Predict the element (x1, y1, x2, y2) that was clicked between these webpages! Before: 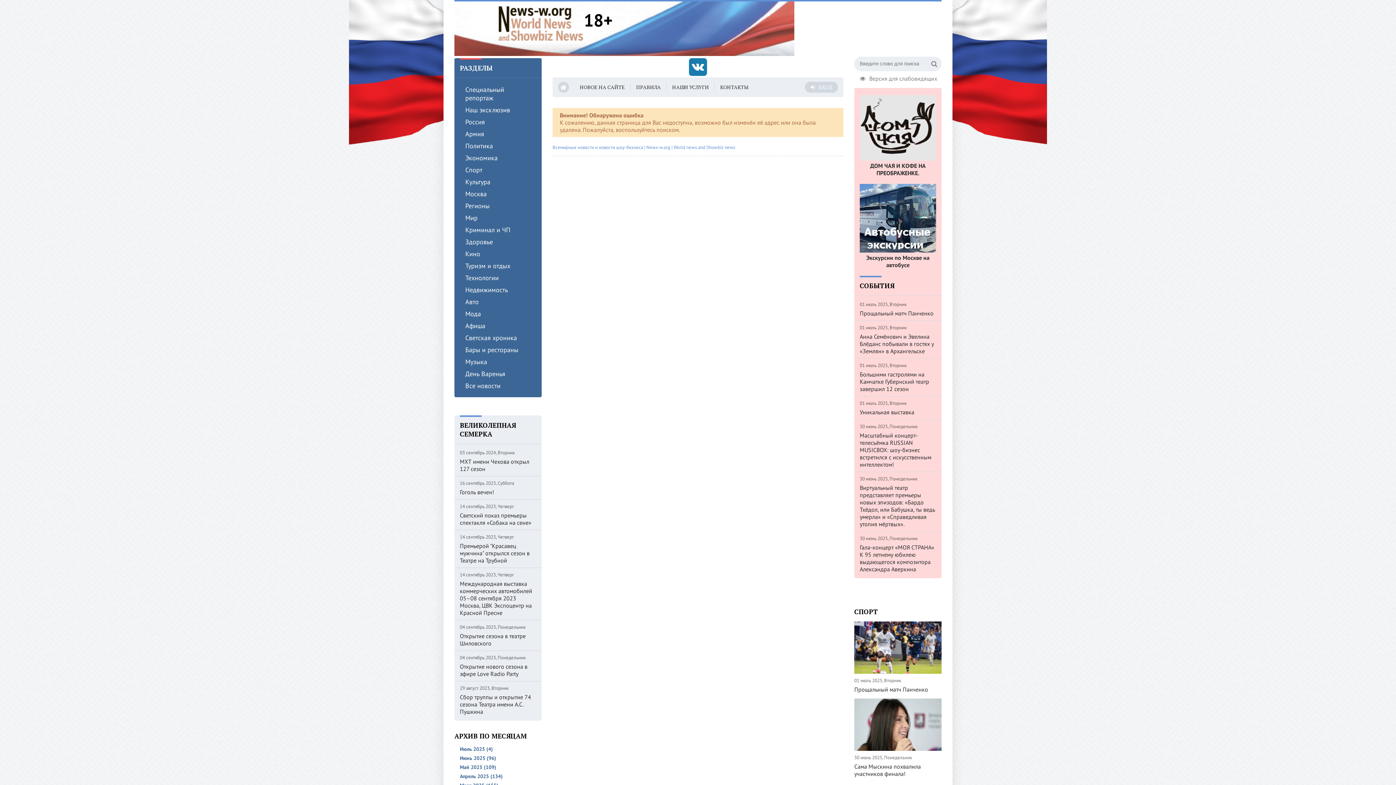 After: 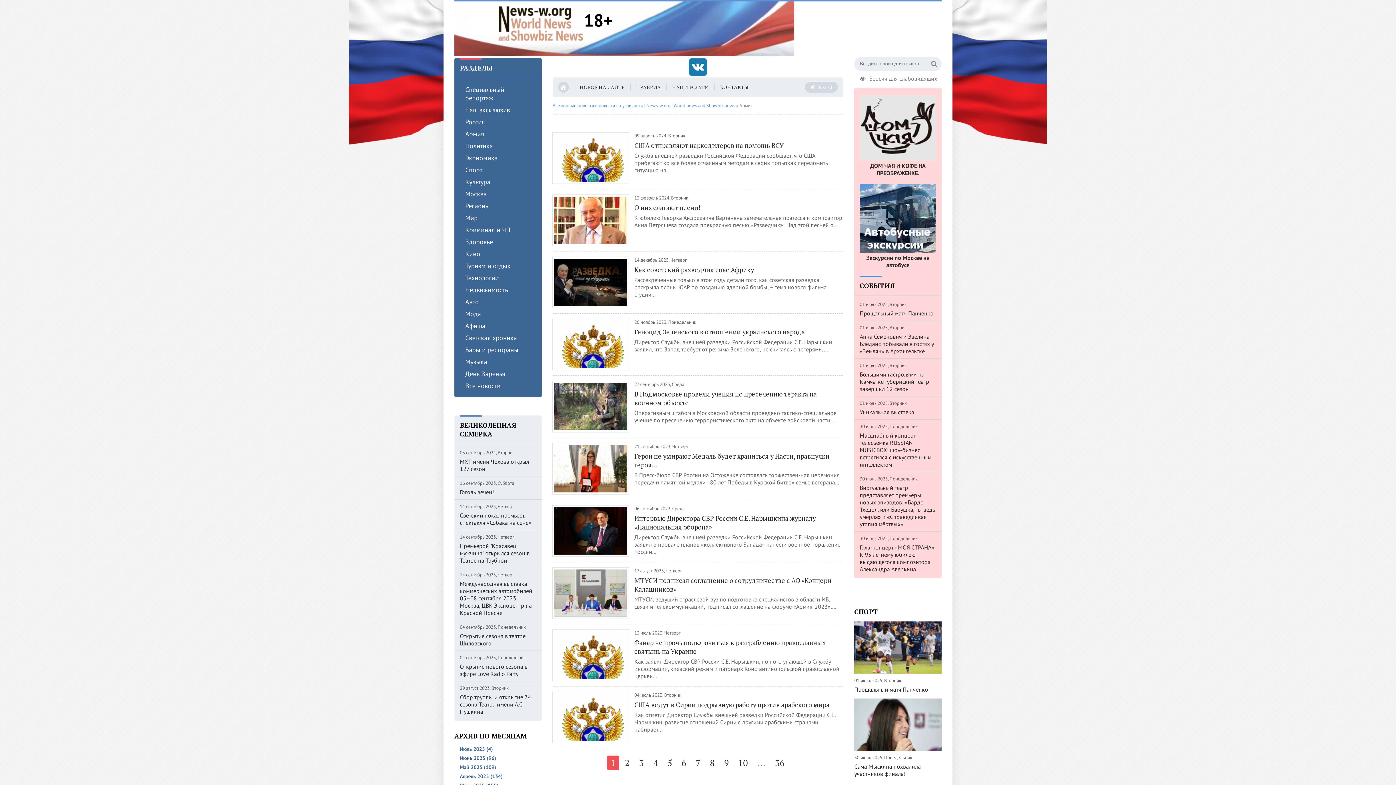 Action: label: Армия bbox: (454, 128, 541, 140)